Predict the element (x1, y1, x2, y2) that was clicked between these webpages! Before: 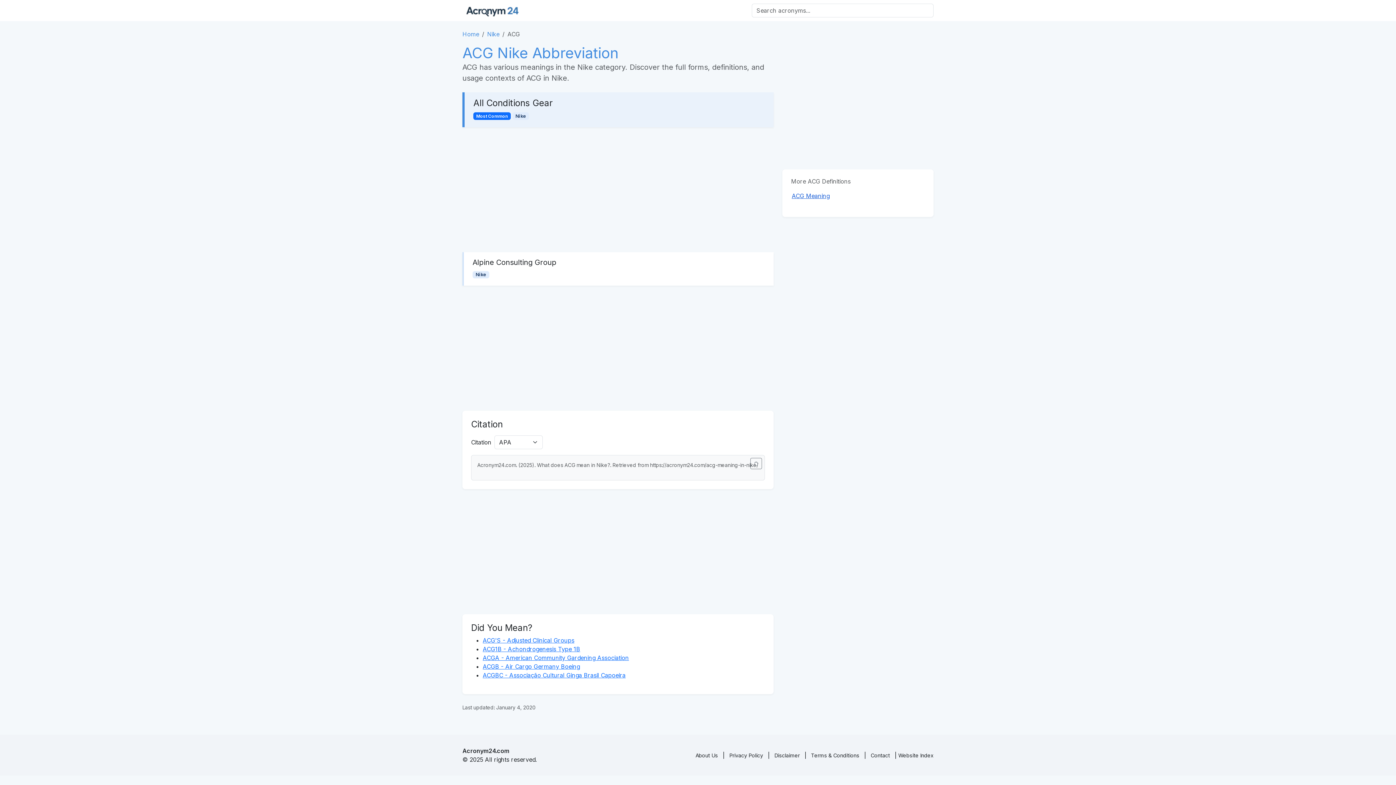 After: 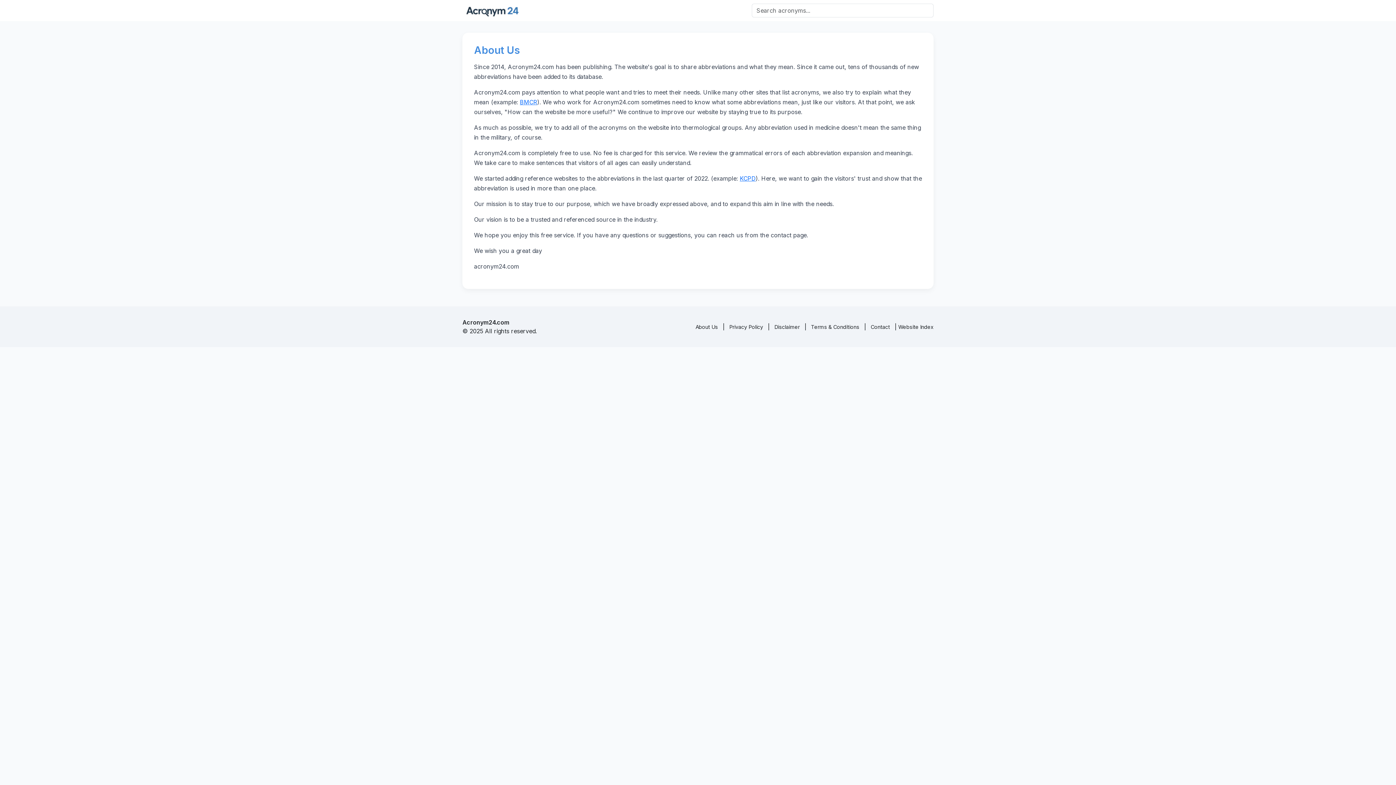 Action: bbox: (695, 752, 718, 759) label: About Us